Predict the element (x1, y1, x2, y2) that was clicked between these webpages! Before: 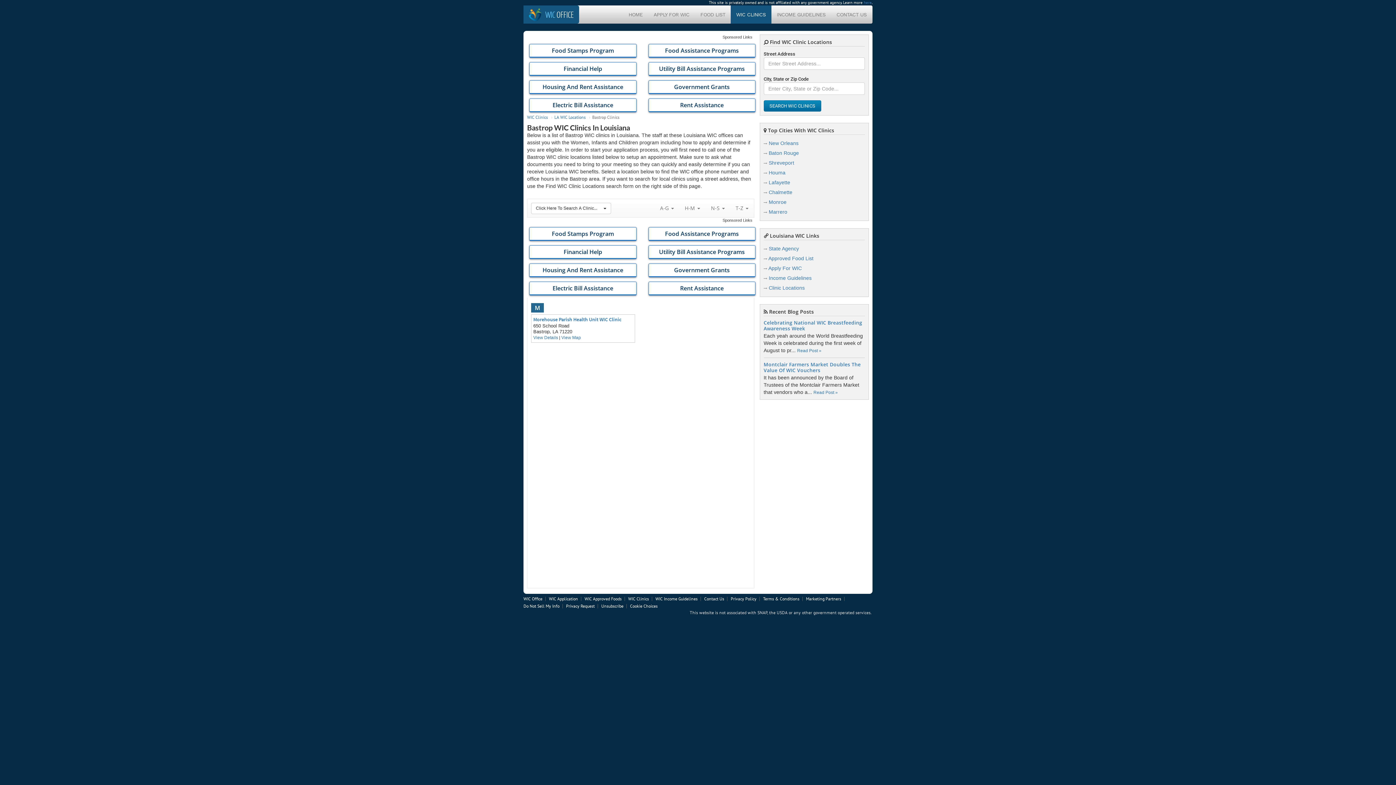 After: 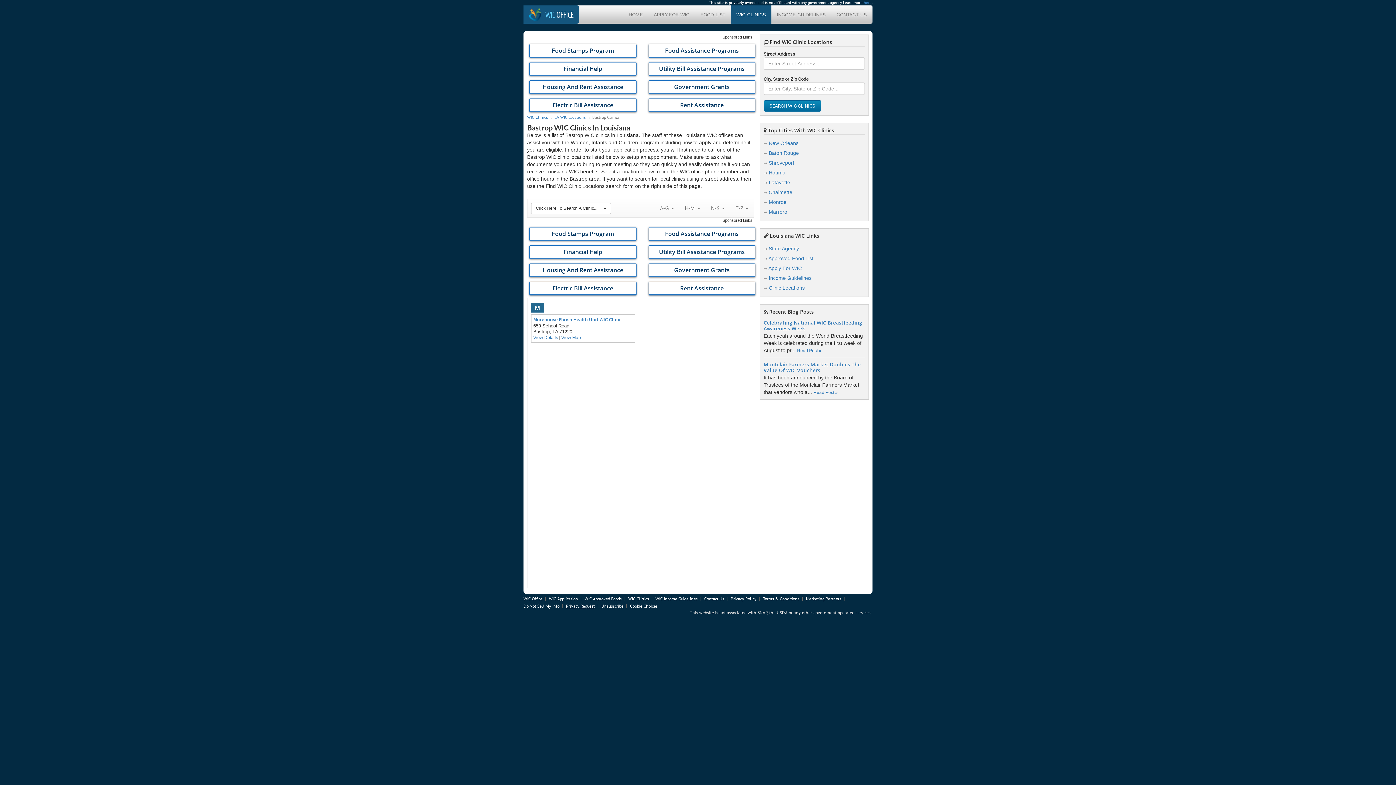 Action: label: Privacy Request bbox: (566, 603, 594, 609)